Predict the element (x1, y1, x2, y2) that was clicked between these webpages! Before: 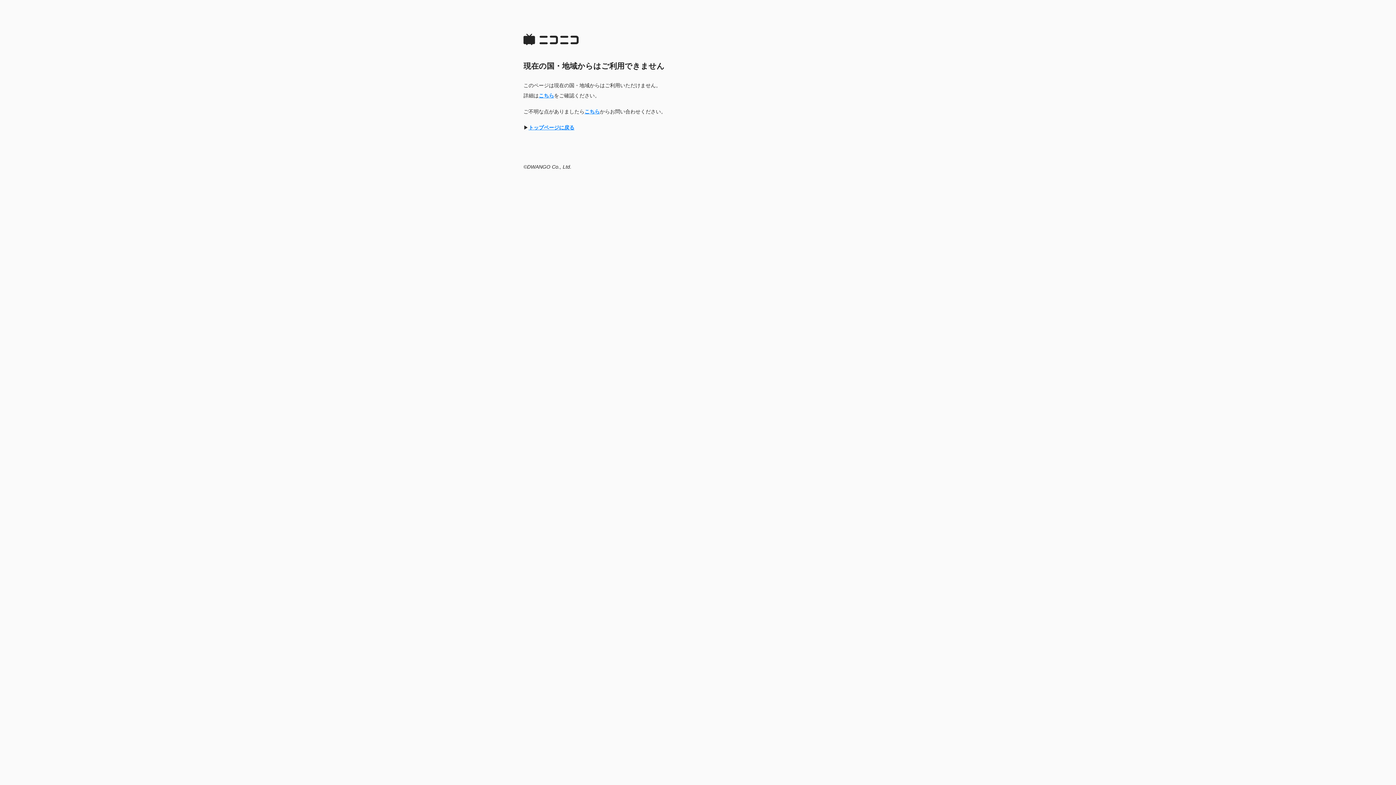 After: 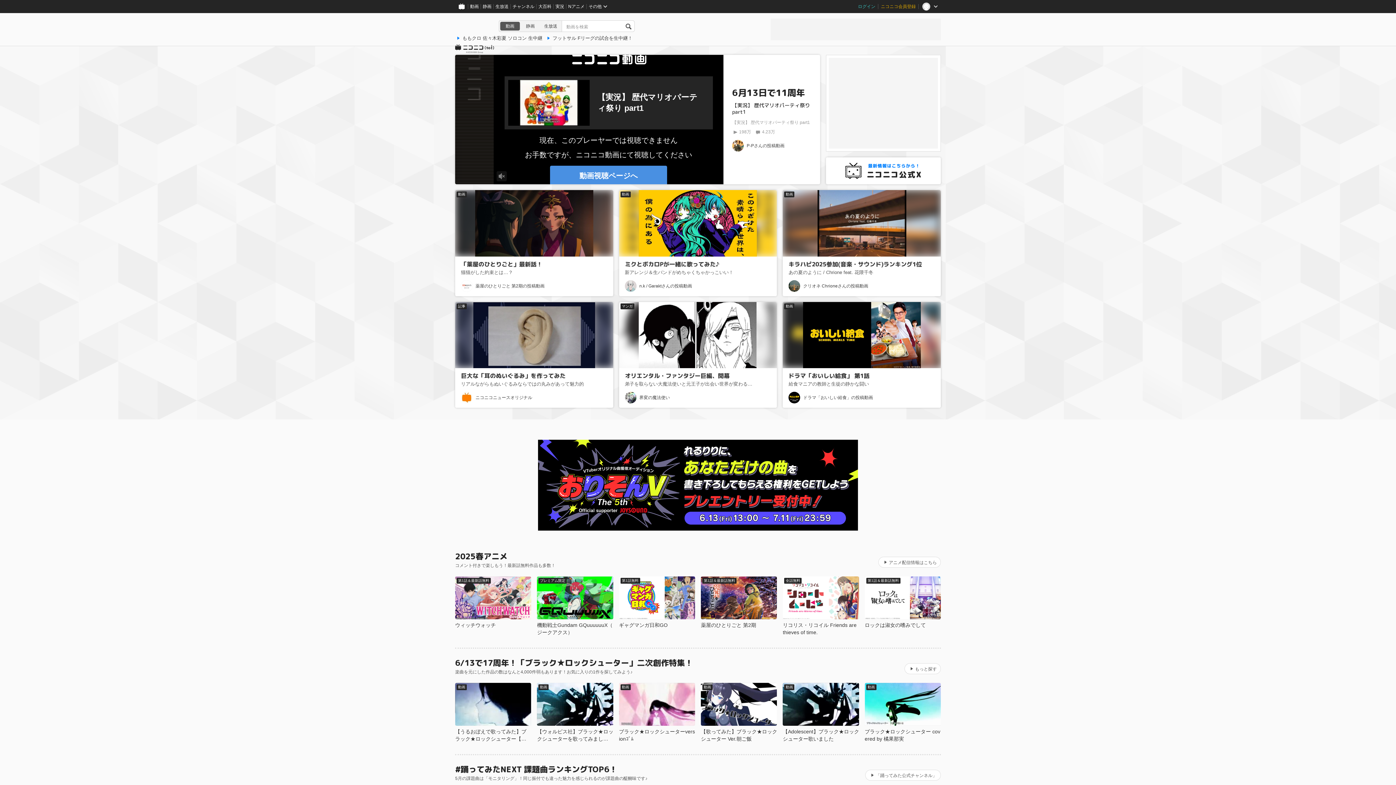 Action: bbox: (528, 124, 574, 130) label: トップページに戻る